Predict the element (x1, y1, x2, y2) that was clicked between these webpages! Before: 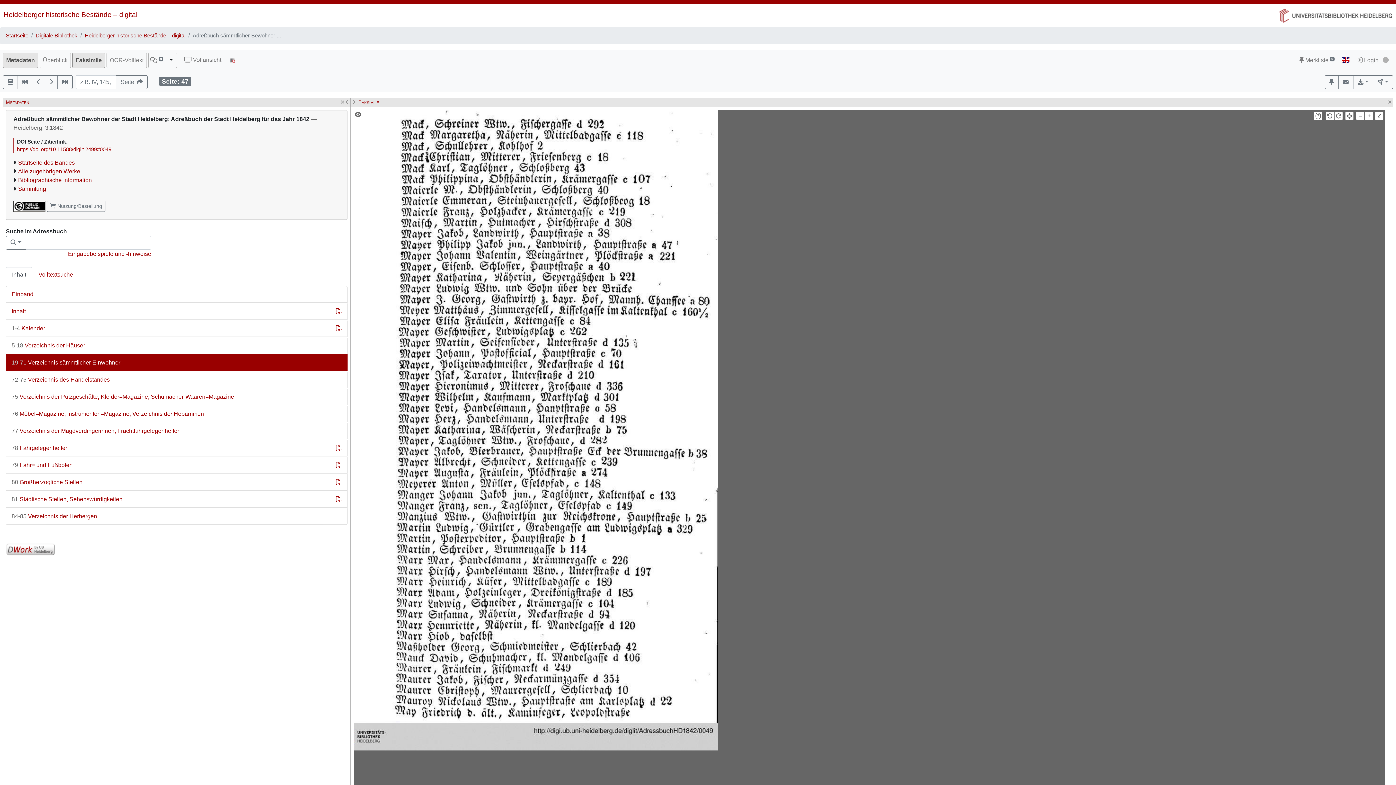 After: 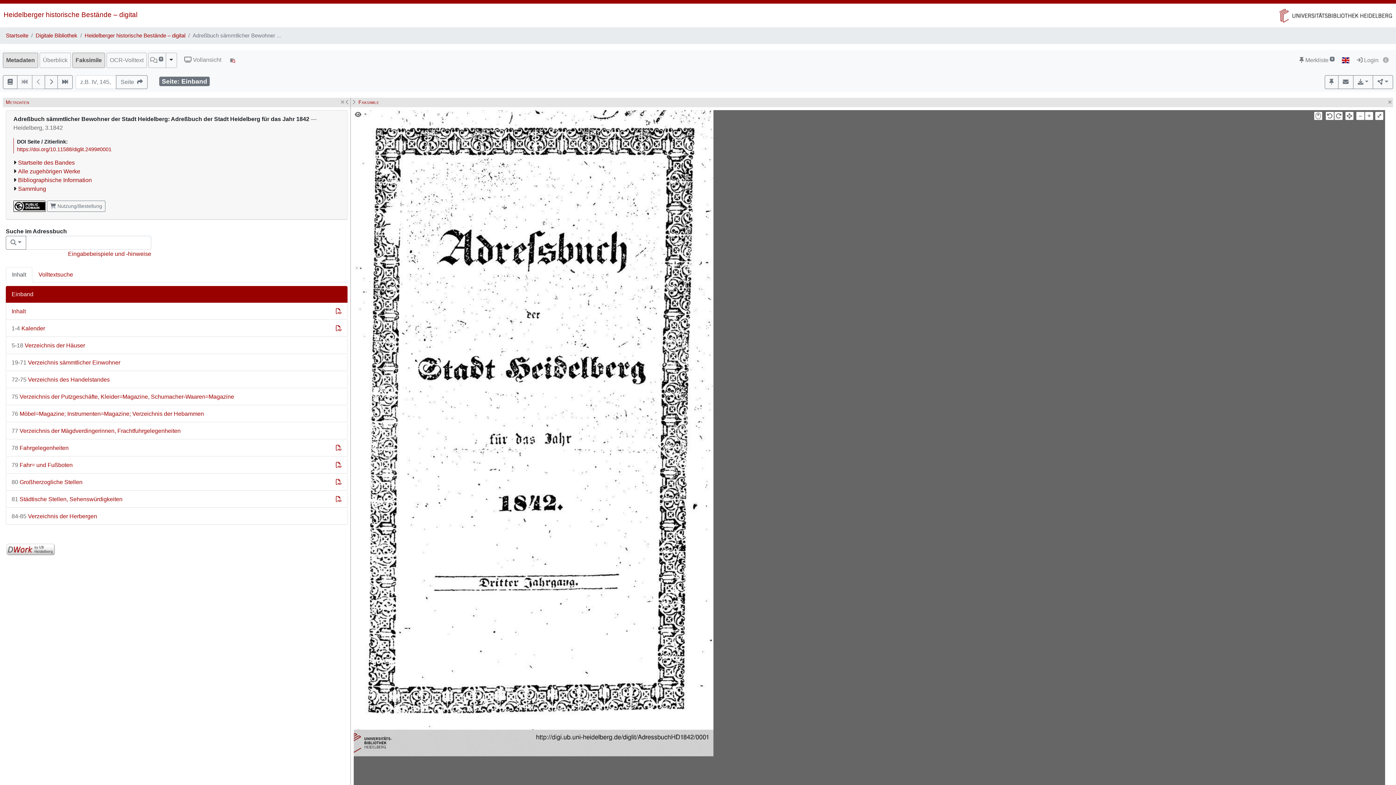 Action: bbox: (17, 75, 32, 89)